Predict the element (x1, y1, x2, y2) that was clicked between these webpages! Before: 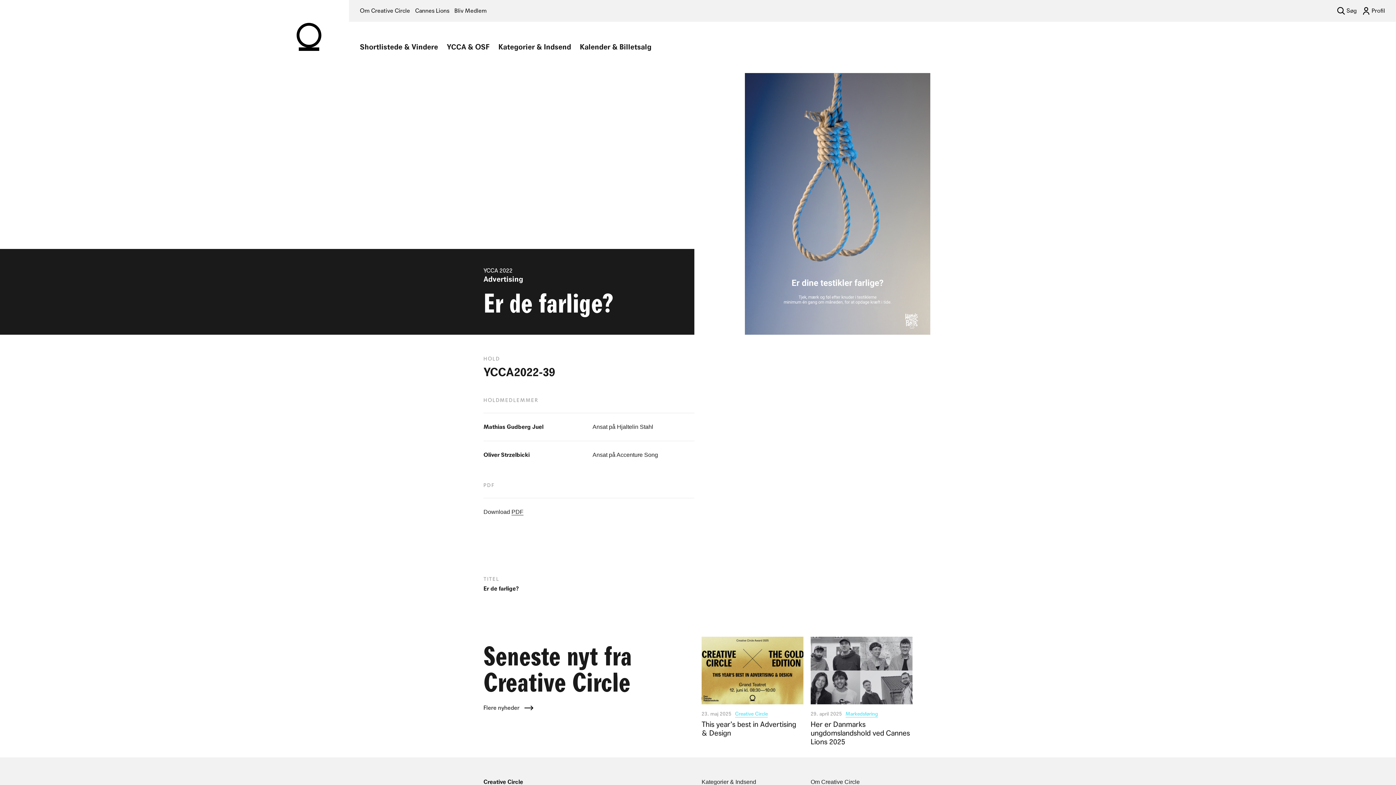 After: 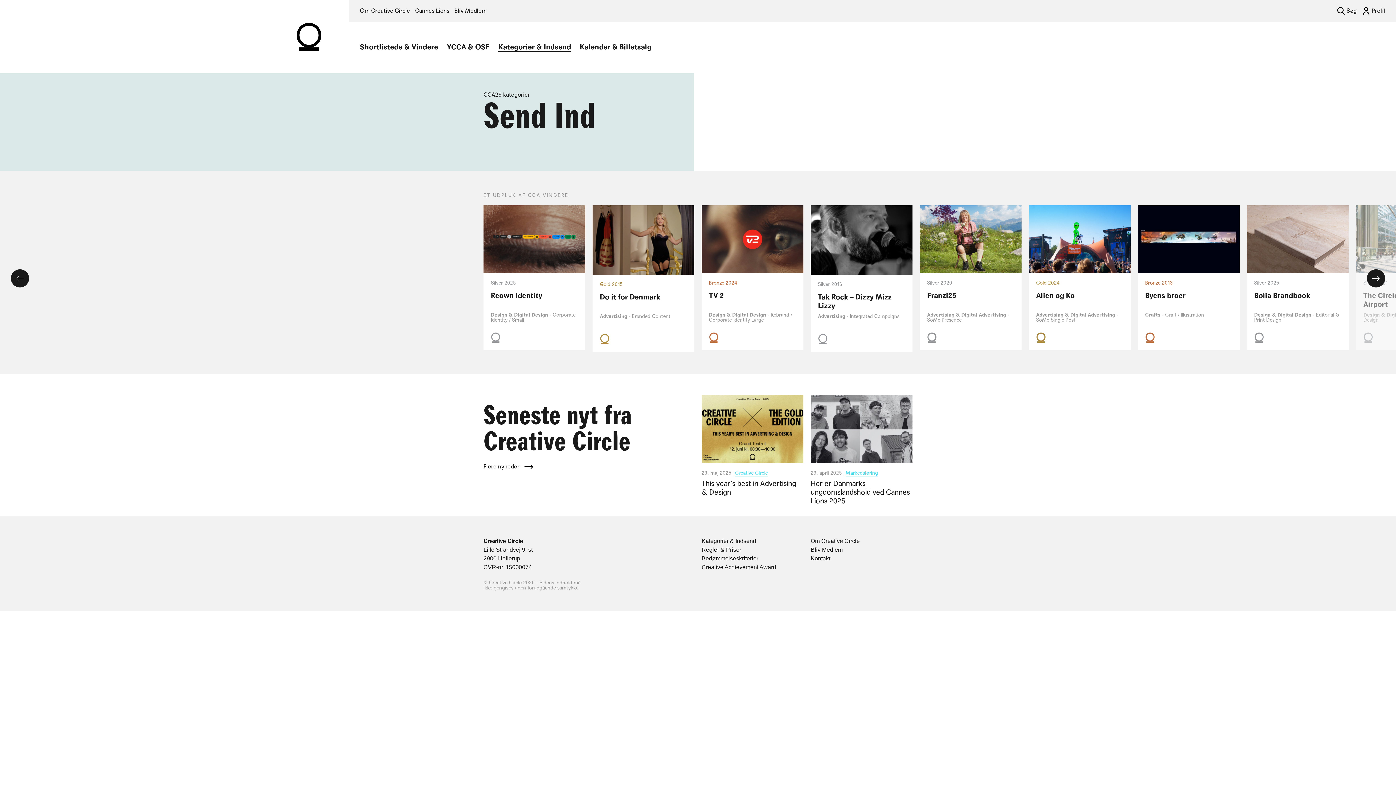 Action: bbox: (701, 778, 803, 787) label: Kategorier & Indsend